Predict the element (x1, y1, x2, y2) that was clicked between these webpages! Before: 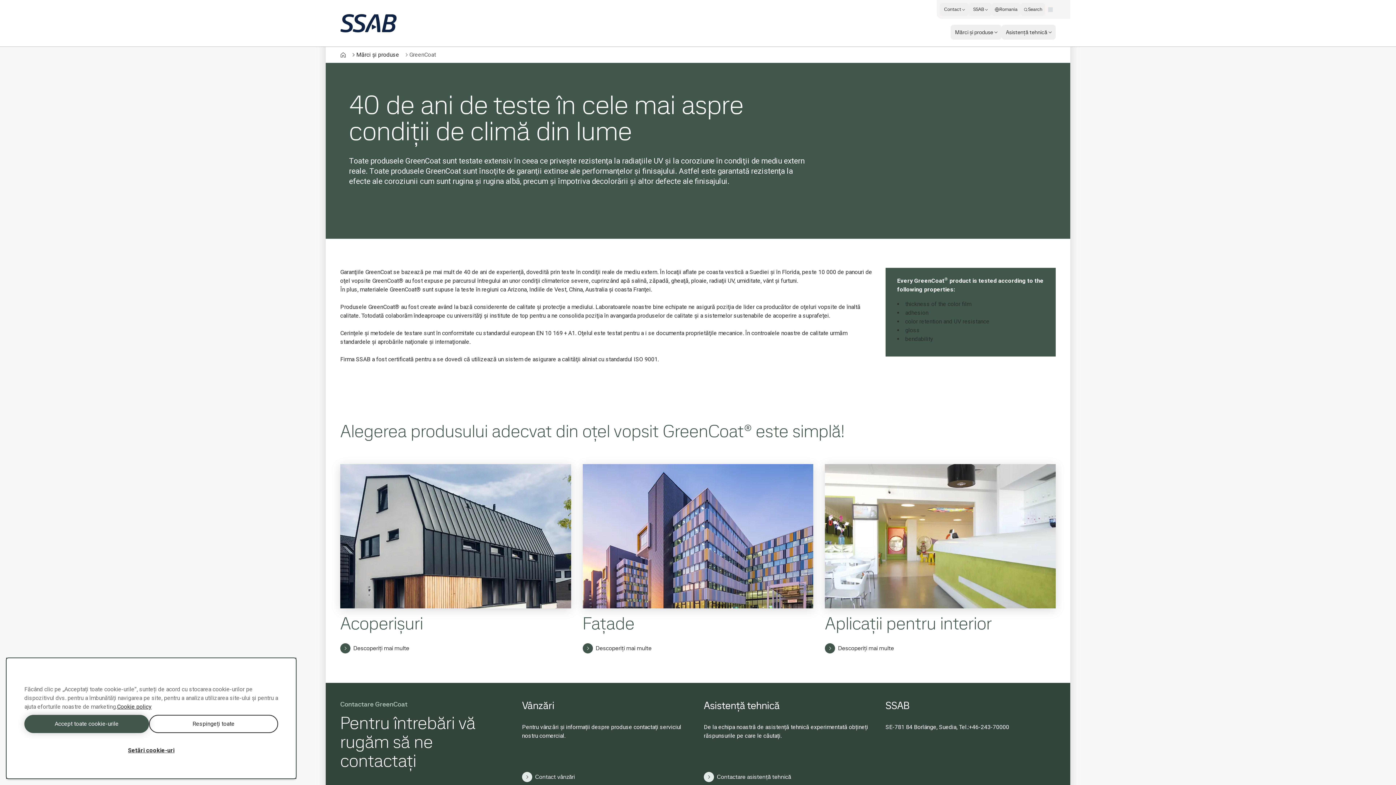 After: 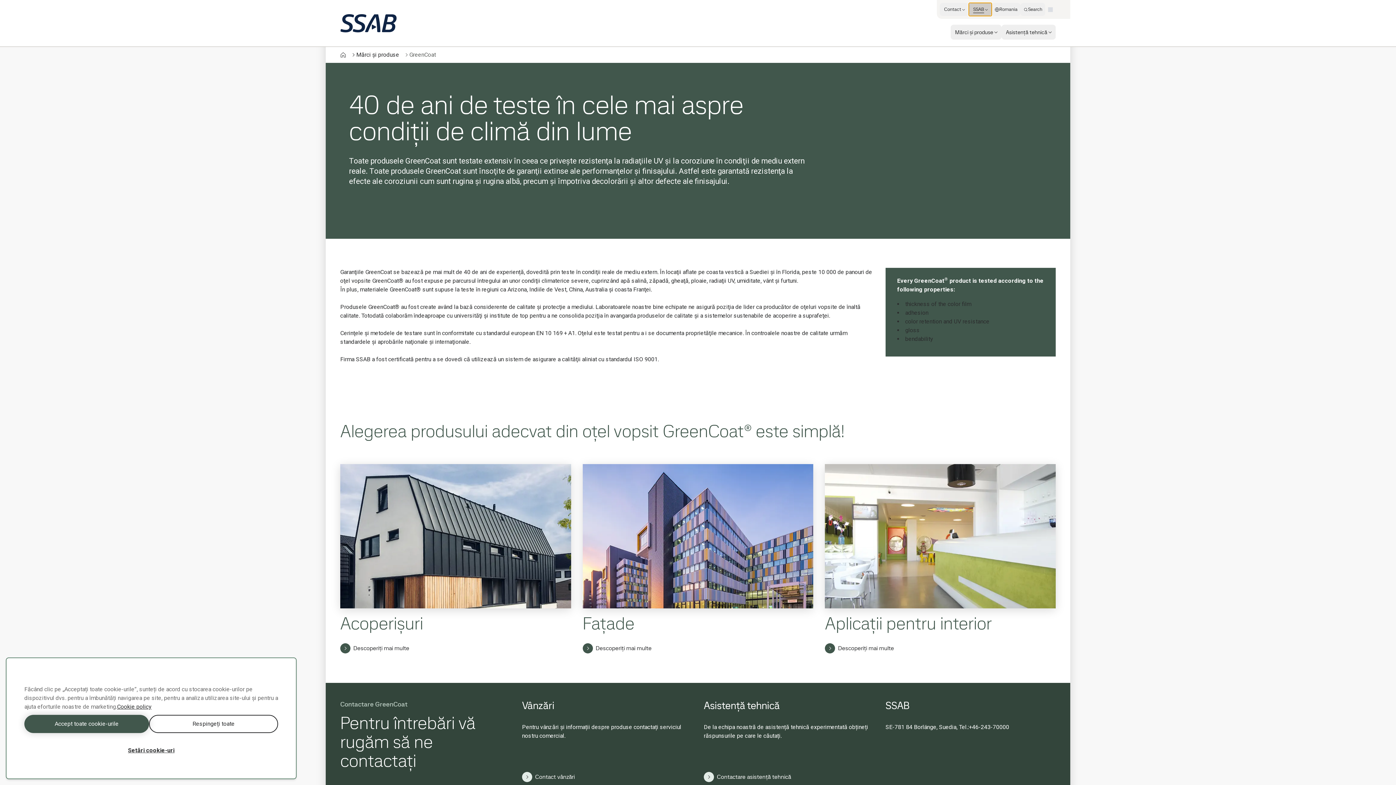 Action: label: SSAB bbox: (969, 2, 992, 16)